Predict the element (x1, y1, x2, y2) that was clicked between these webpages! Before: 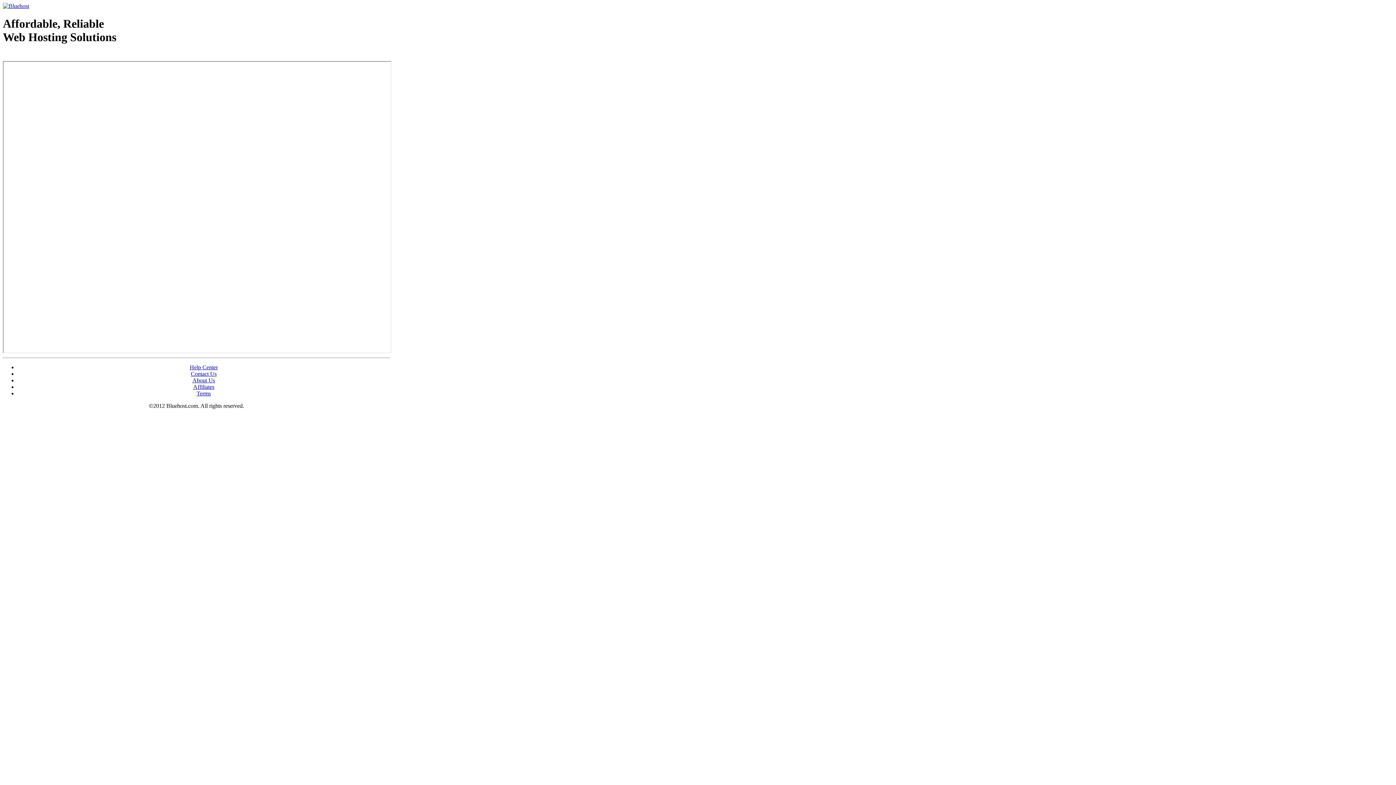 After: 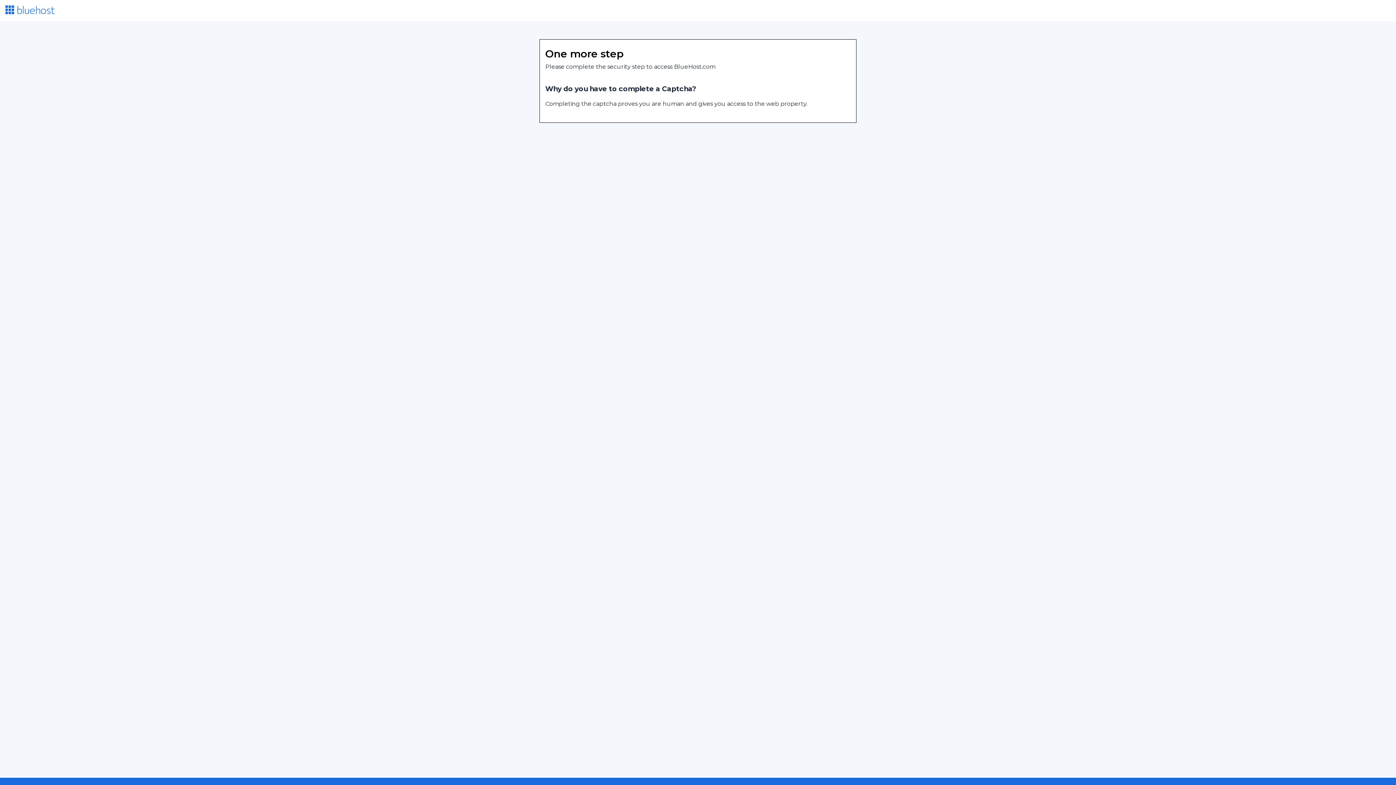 Action: bbox: (189, 364, 217, 370) label: Help Center